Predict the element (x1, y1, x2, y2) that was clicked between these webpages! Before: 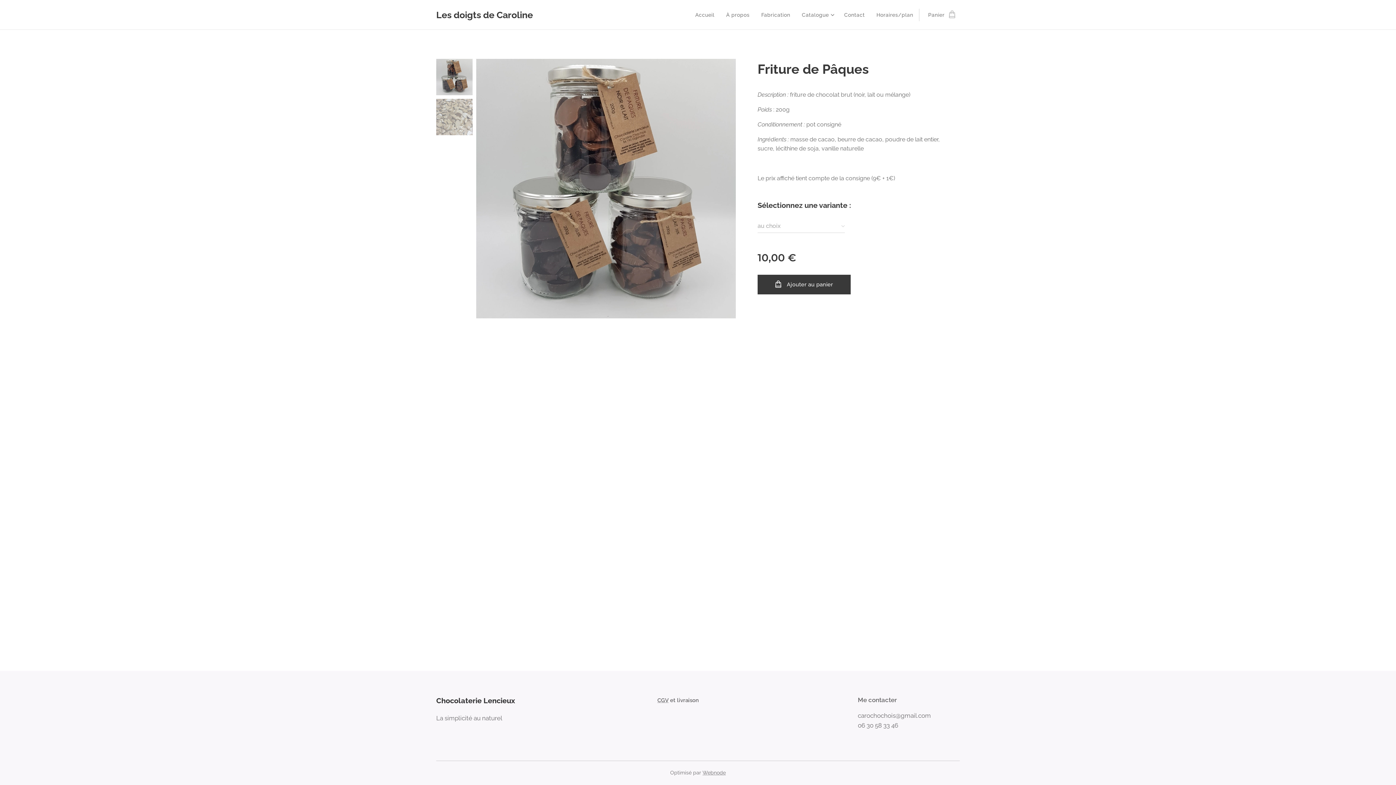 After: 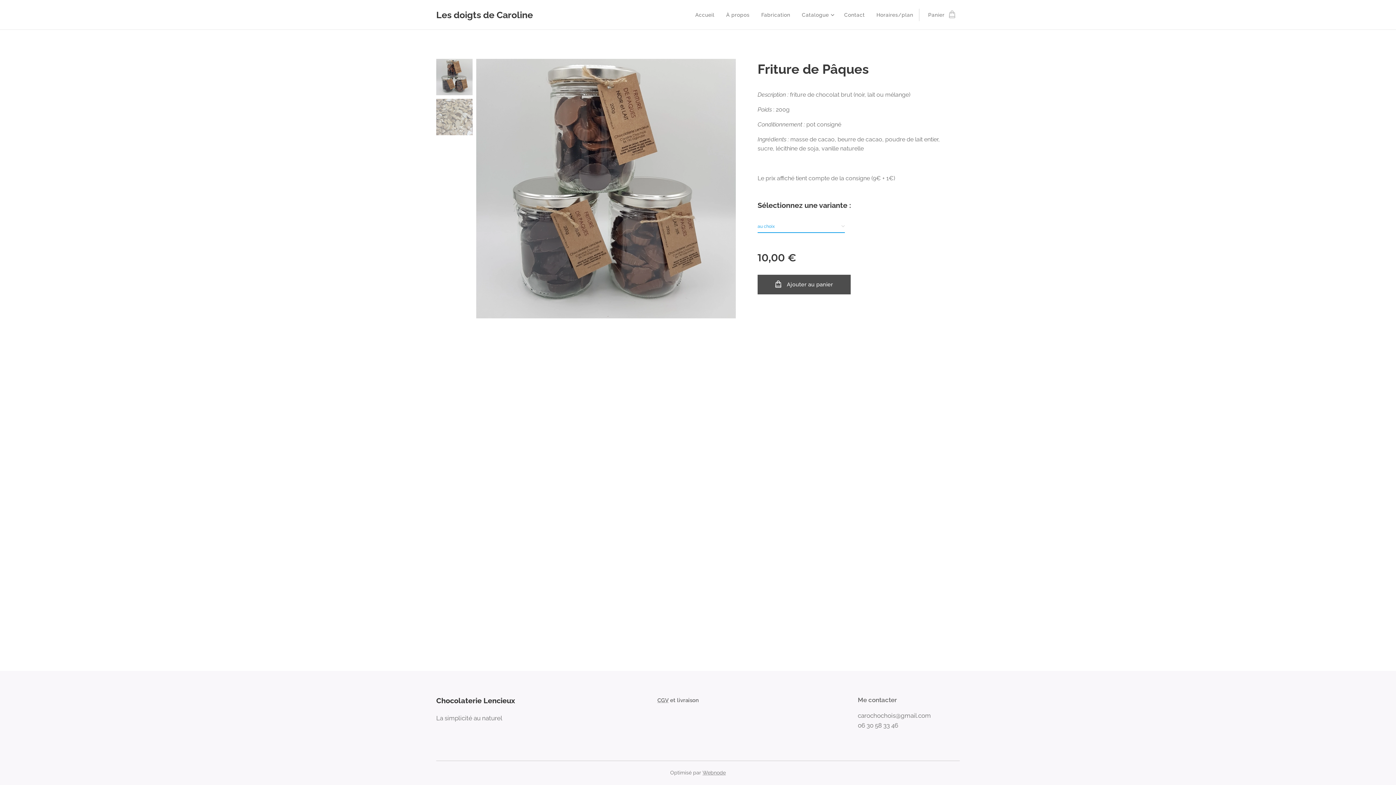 Action: bbox: (757, 274, 850, 294) label: Ajouter au panier